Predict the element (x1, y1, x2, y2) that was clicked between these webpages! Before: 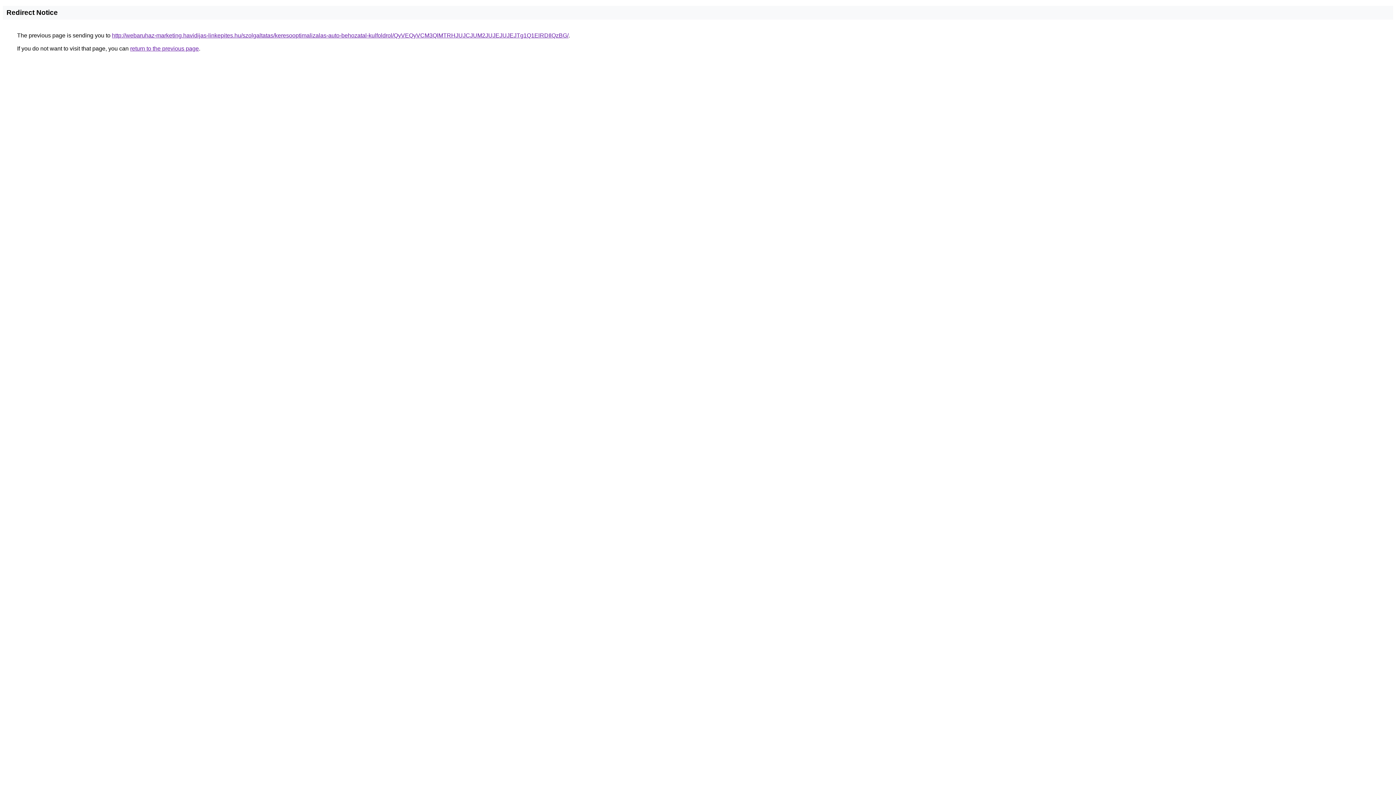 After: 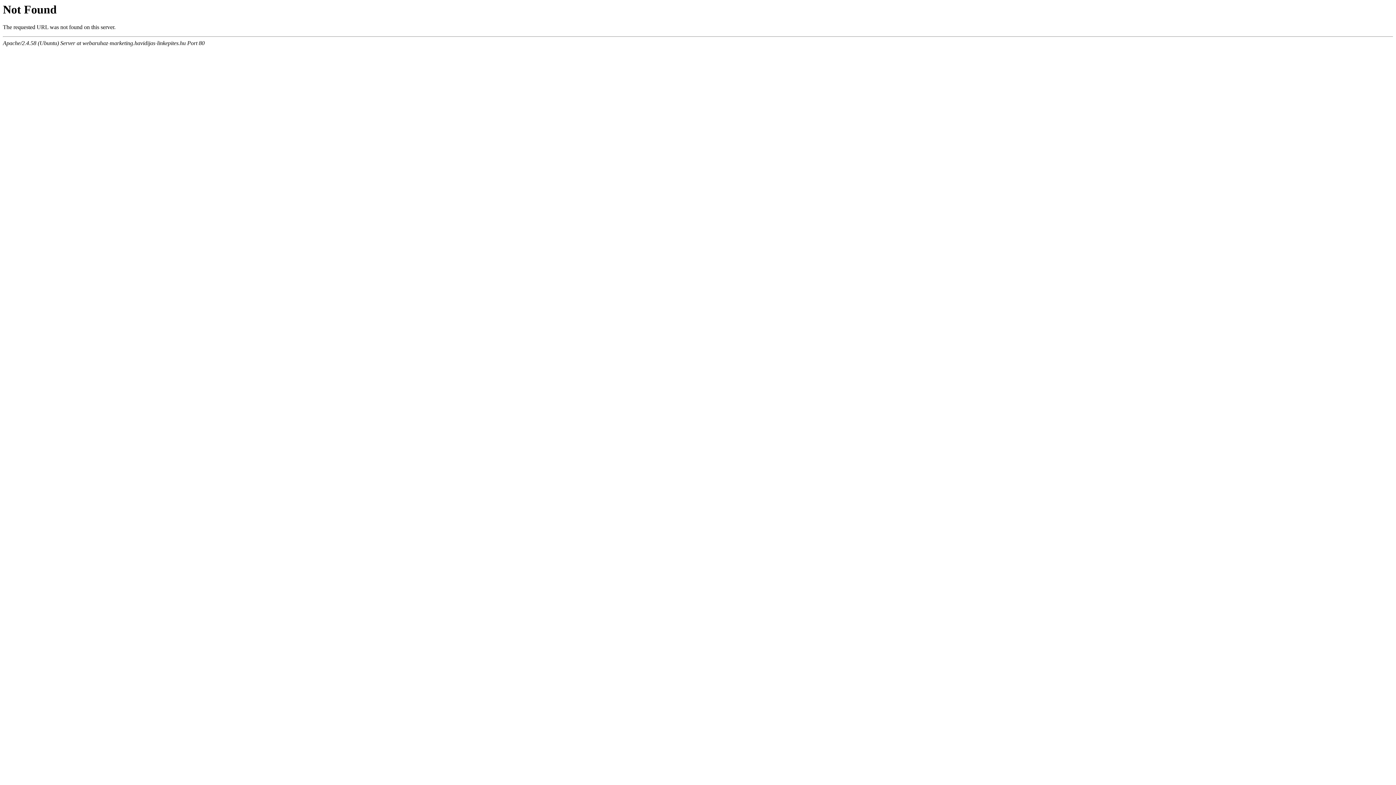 Action: bbox: (112, 32, 568, 38) label: http://webaruhaz-marketing.havidijas-linkepites.hu/szolgaltatas/keresooptimalizalas-auto-behozatal-kulfoldrol/QyVEQyVCM3QlMTRHJUJCJUM2JUJEJUJEJTg1Q1ElRDIlQzBG/